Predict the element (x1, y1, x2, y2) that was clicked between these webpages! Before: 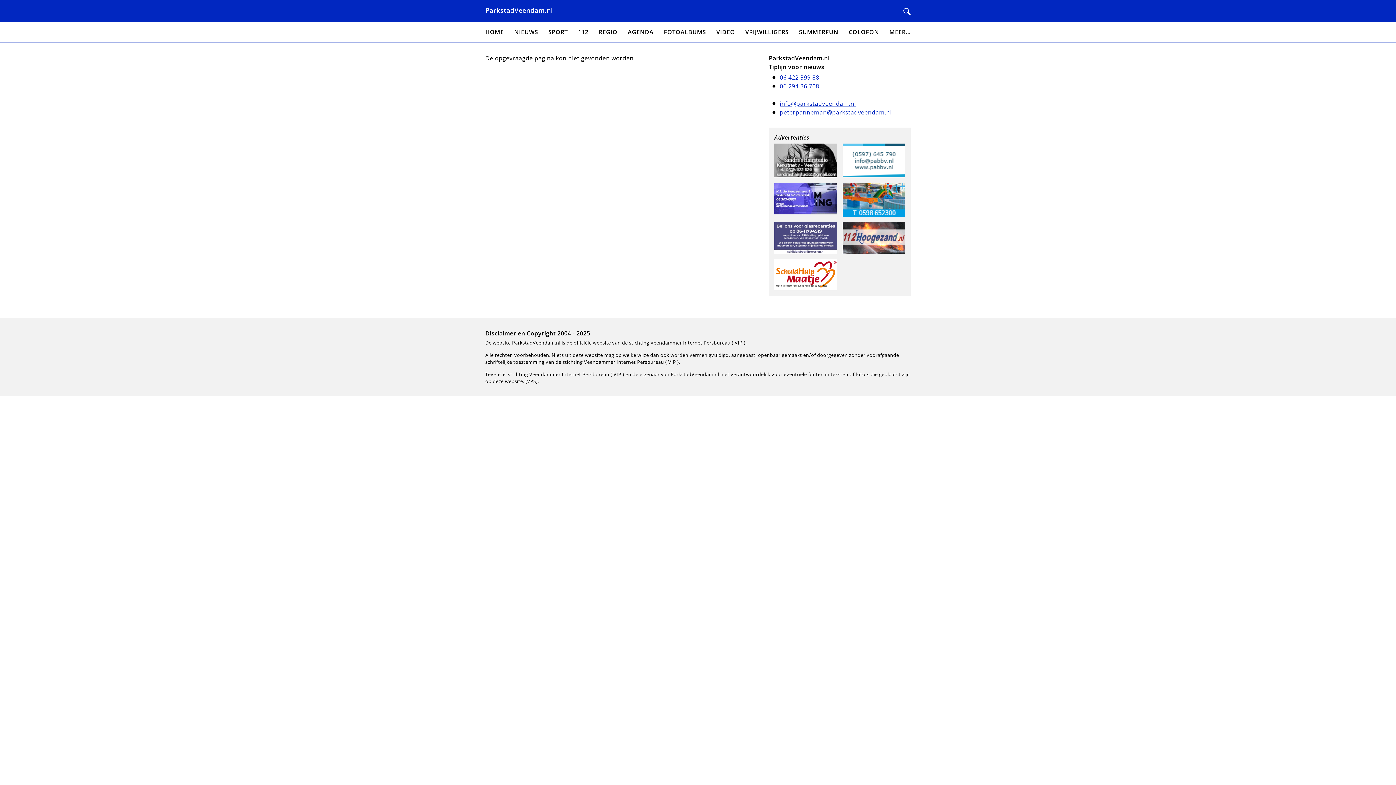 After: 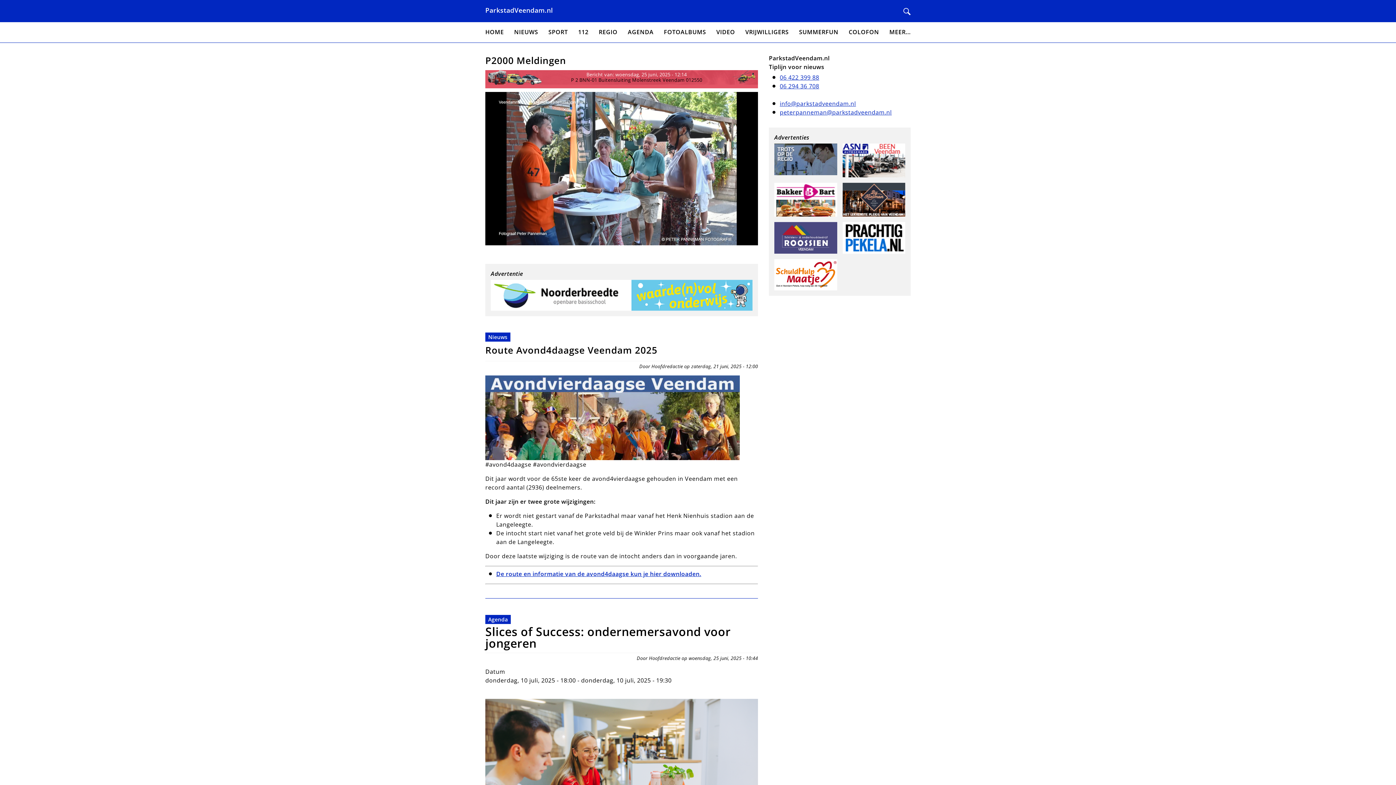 Action: bbox: (485, 27, 504, 37) label: HOME